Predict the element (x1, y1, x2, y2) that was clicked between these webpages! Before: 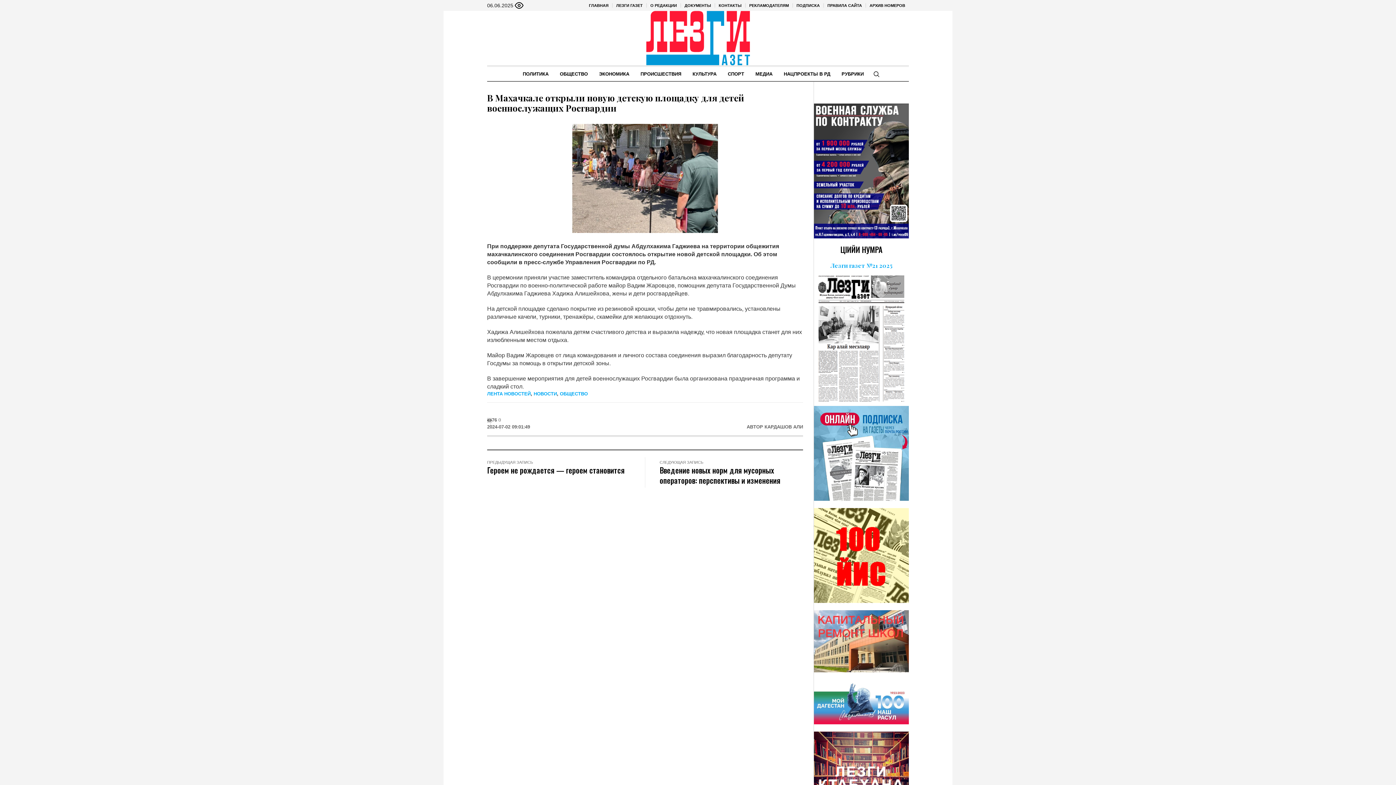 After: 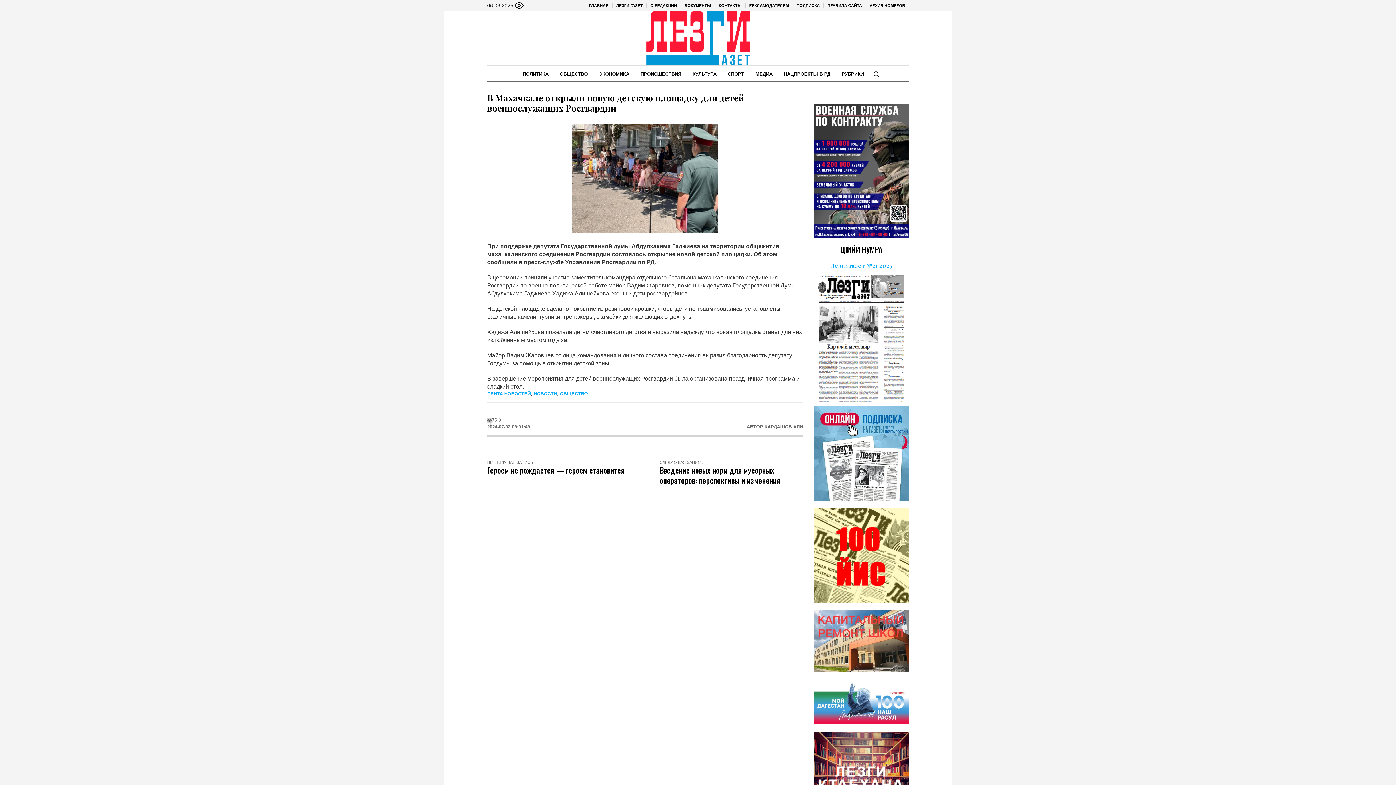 Action: bbox: (814, 554, 909, 562)